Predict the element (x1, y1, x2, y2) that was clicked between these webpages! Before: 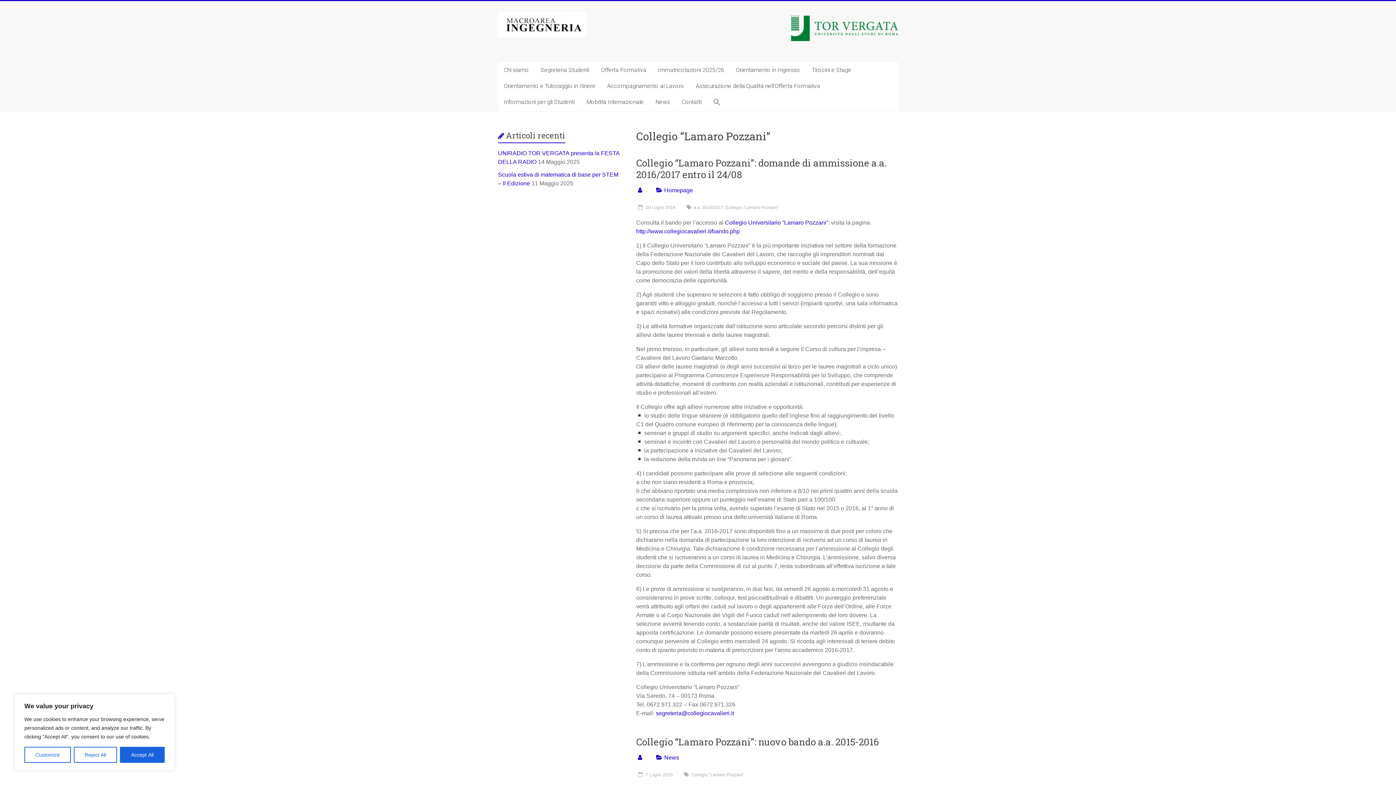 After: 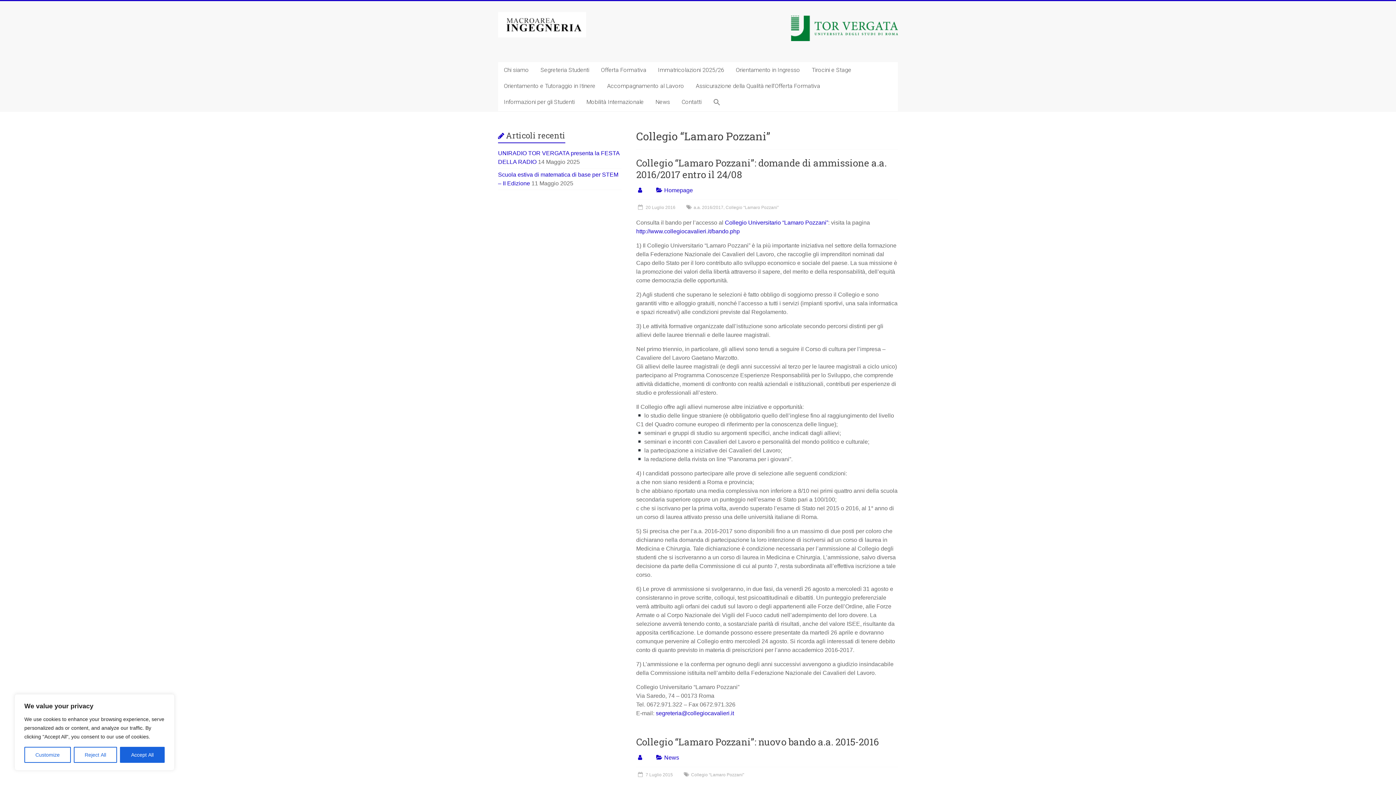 Action: label: Collegio “Lamaro Pozzani” bbox: (725, 205, 778, 210)